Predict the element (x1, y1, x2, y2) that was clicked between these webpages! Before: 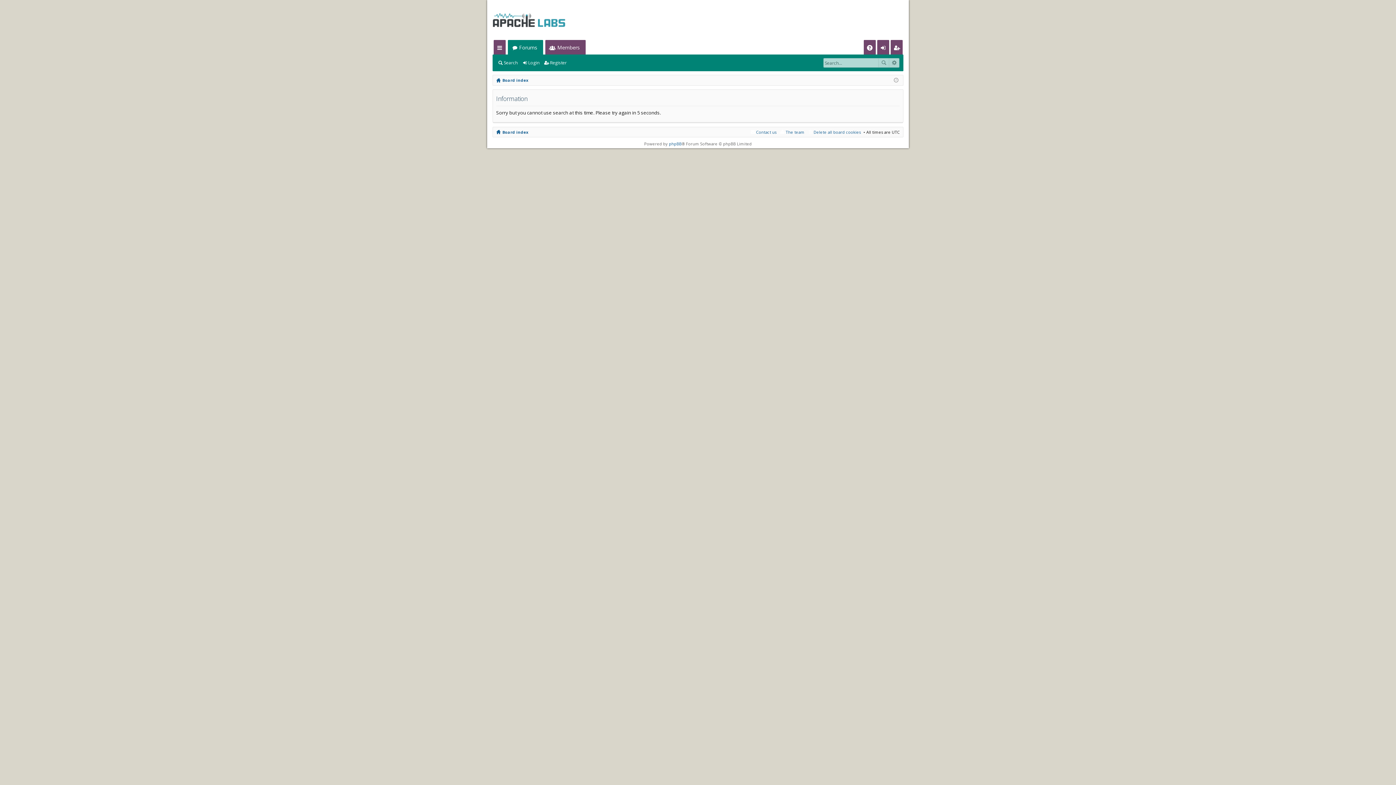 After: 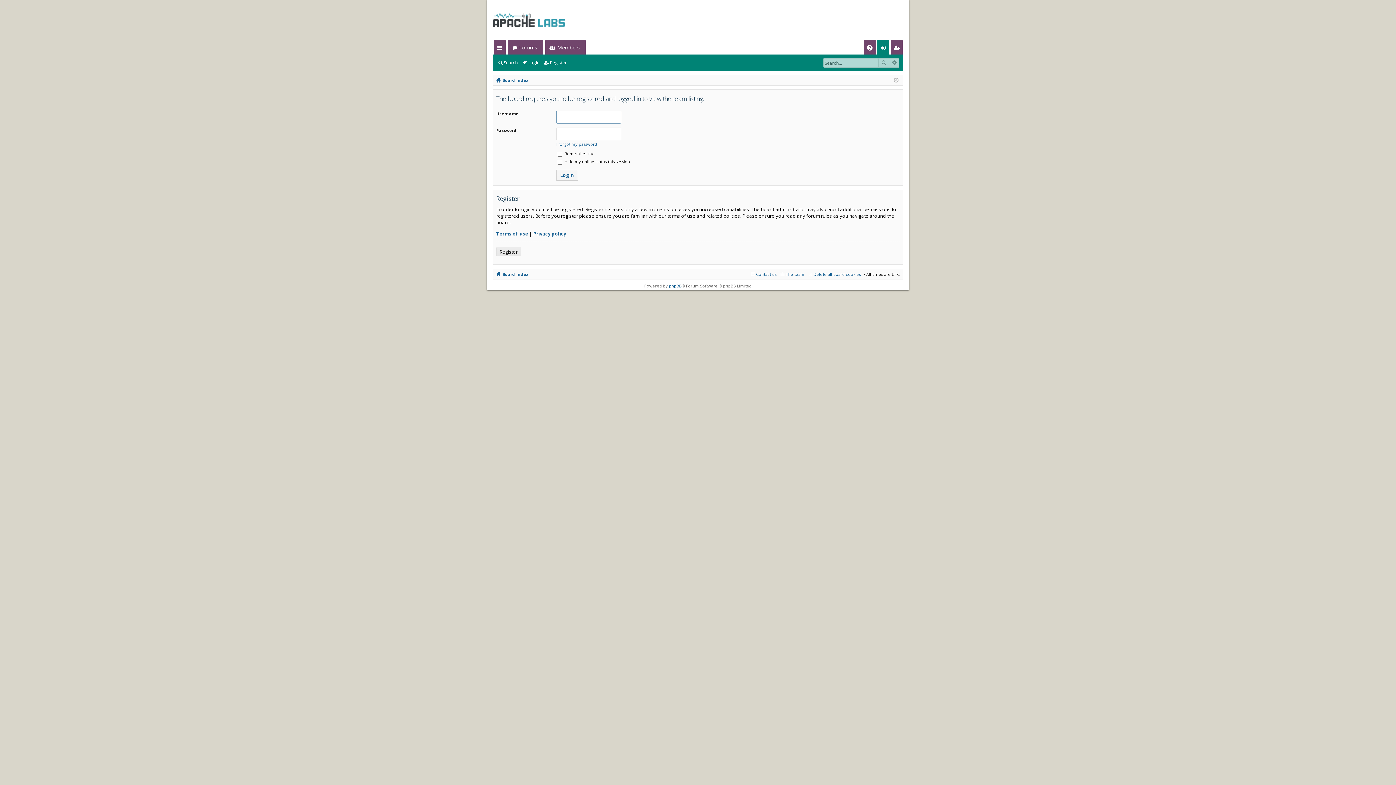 Action: bbox: (779, 128, 804, 136) label: The team